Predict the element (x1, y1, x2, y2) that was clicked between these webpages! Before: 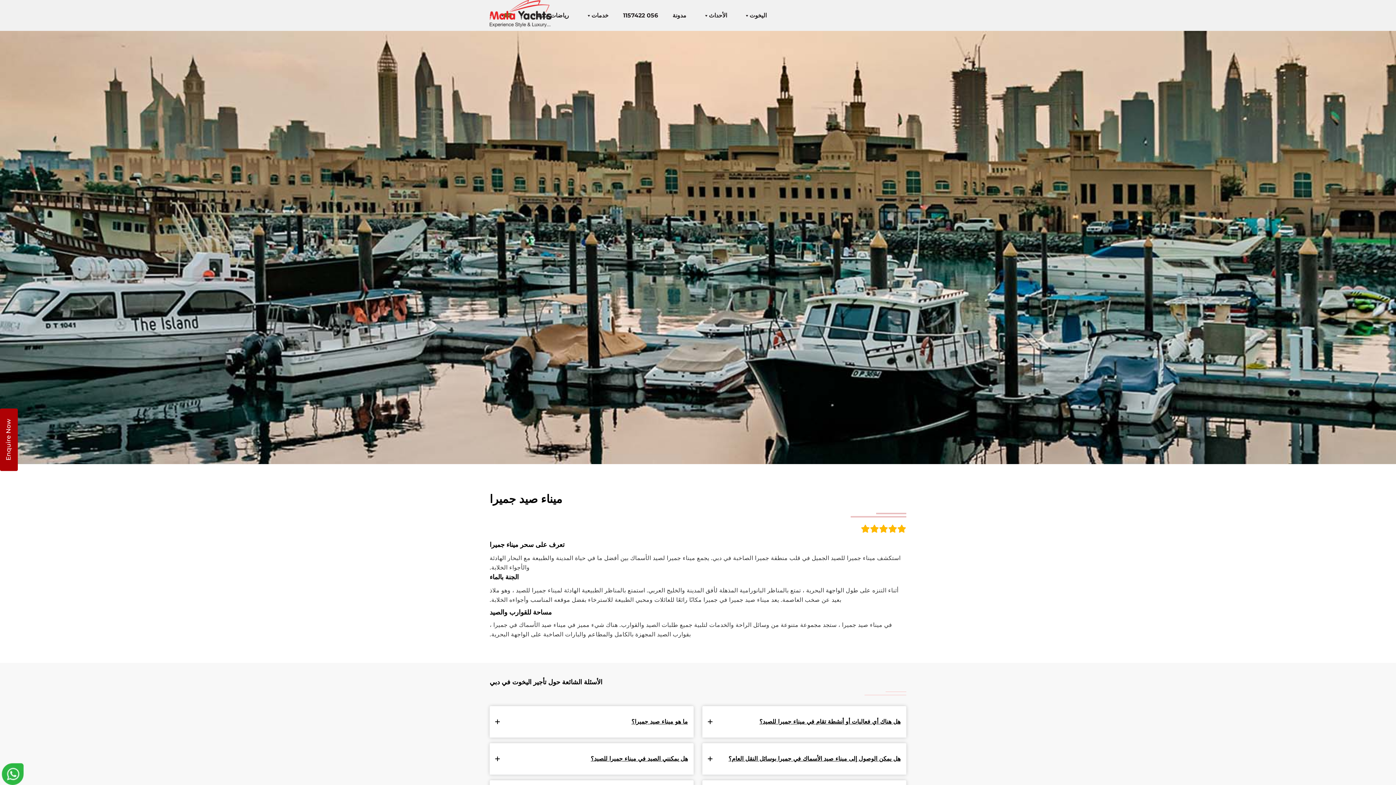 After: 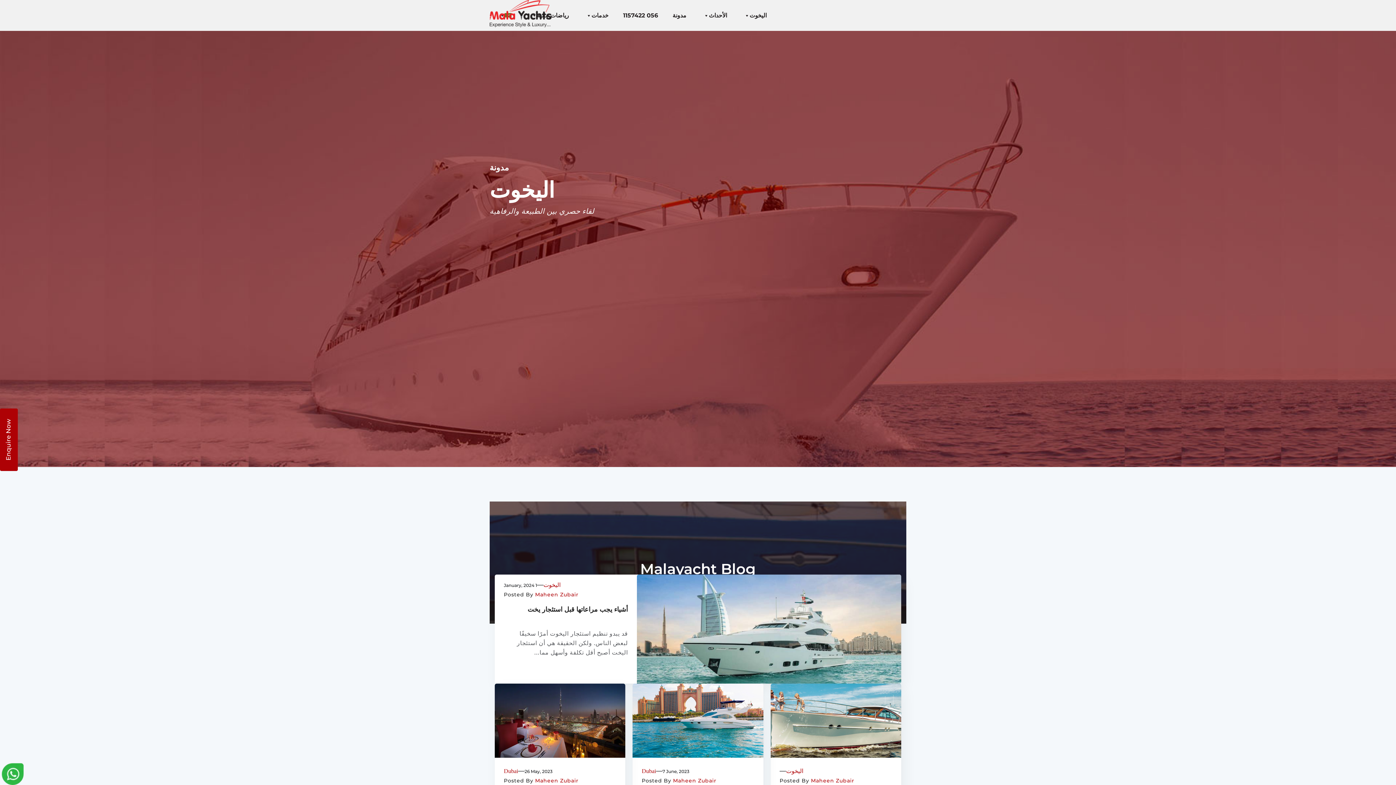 Action: bbox: (665, 8, 693, 22) label: مدونة